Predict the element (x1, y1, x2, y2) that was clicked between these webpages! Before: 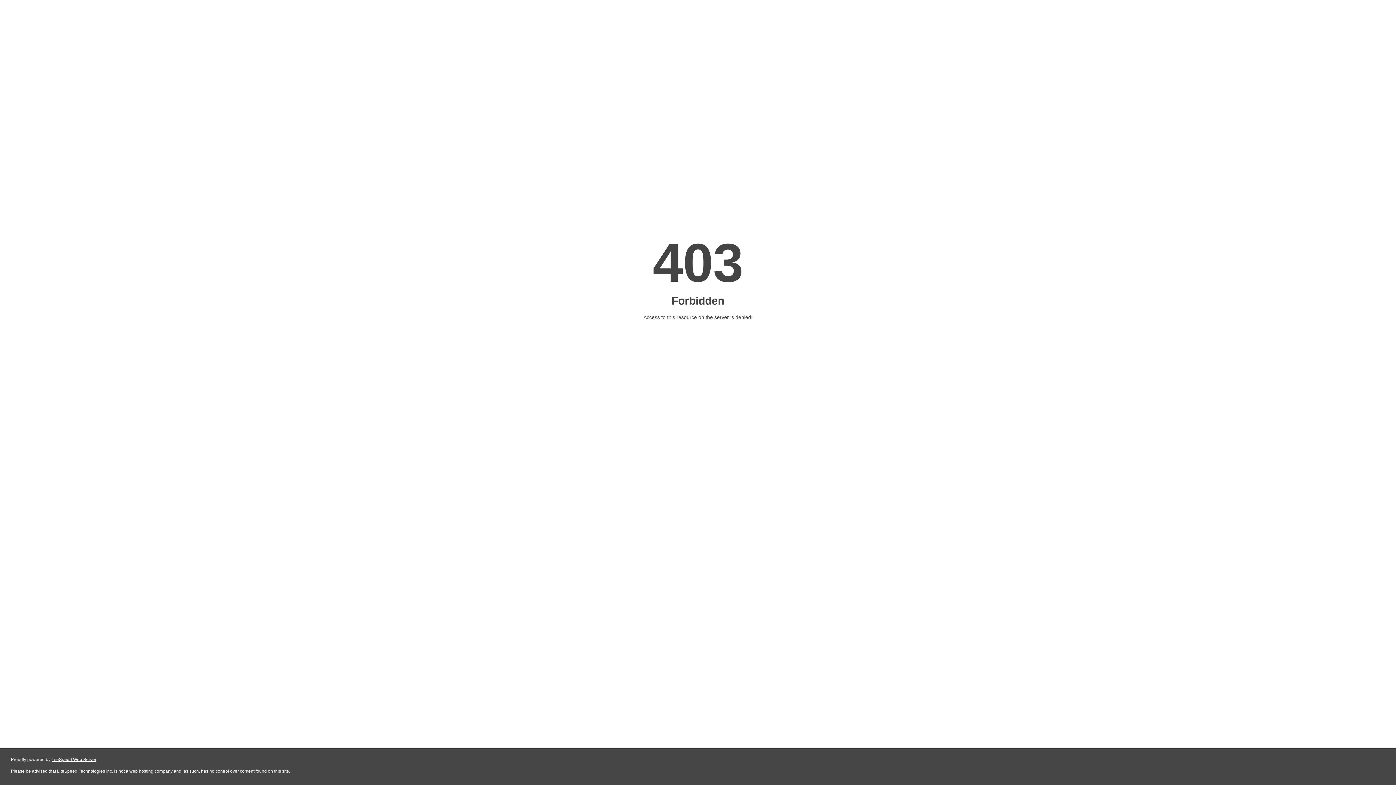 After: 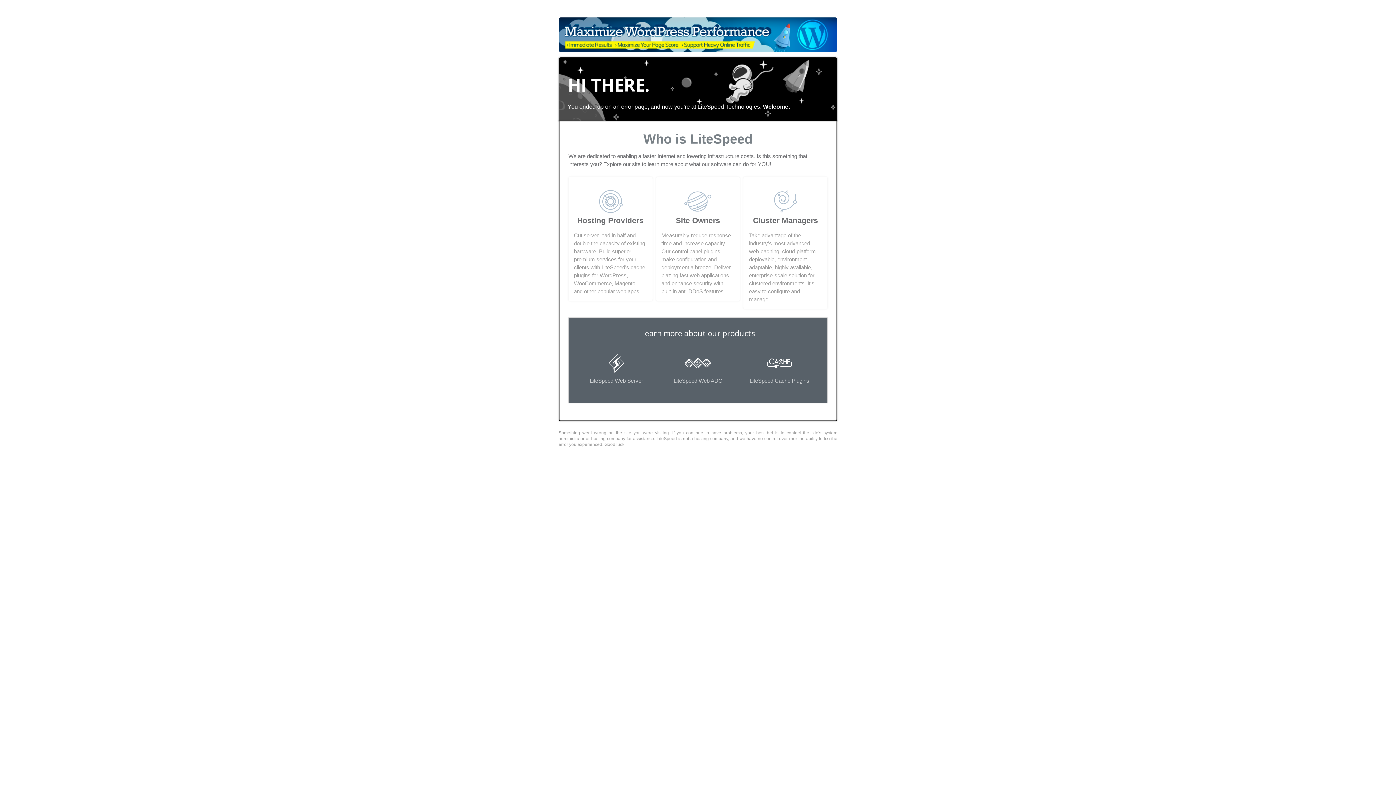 Action: label: LiteSpeed Web Server bbox: (51, 757, 96, 762)